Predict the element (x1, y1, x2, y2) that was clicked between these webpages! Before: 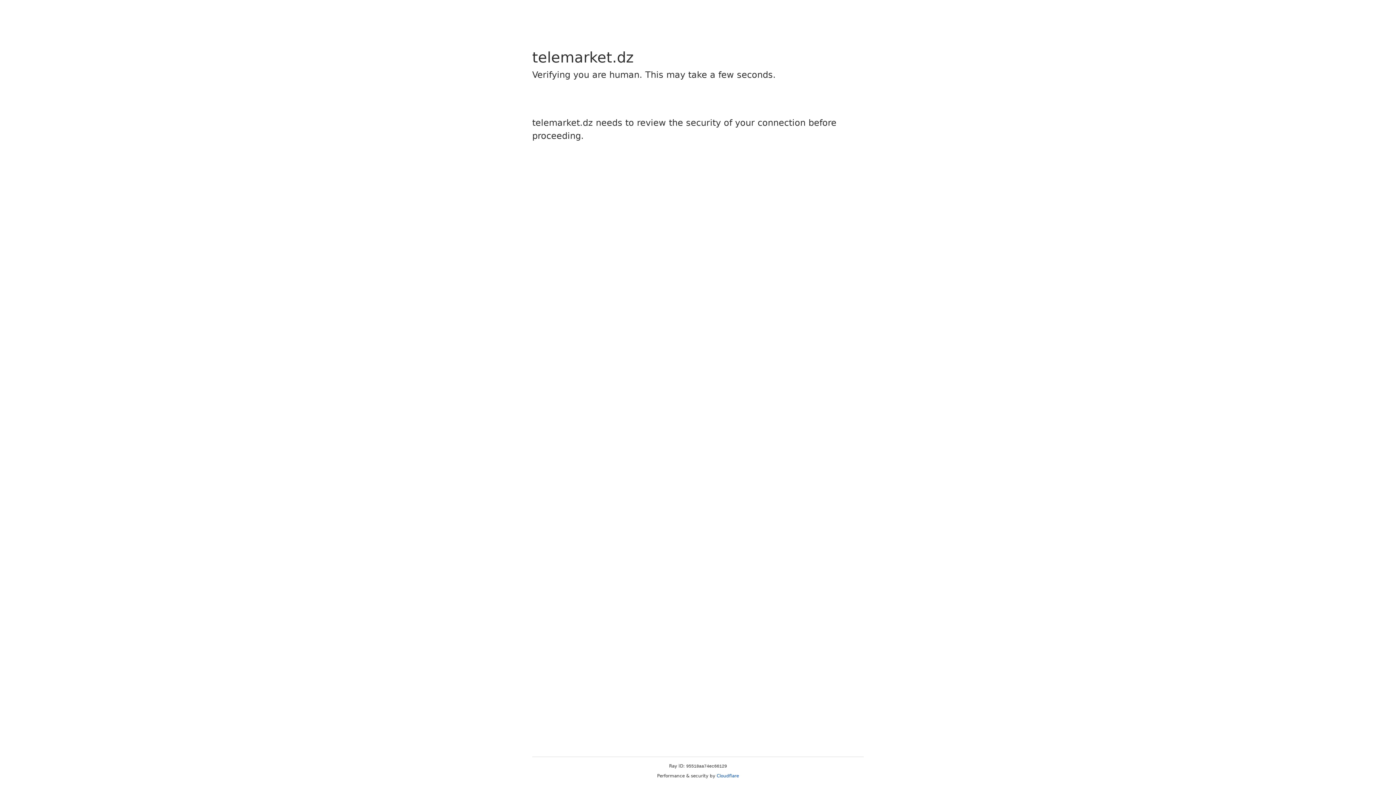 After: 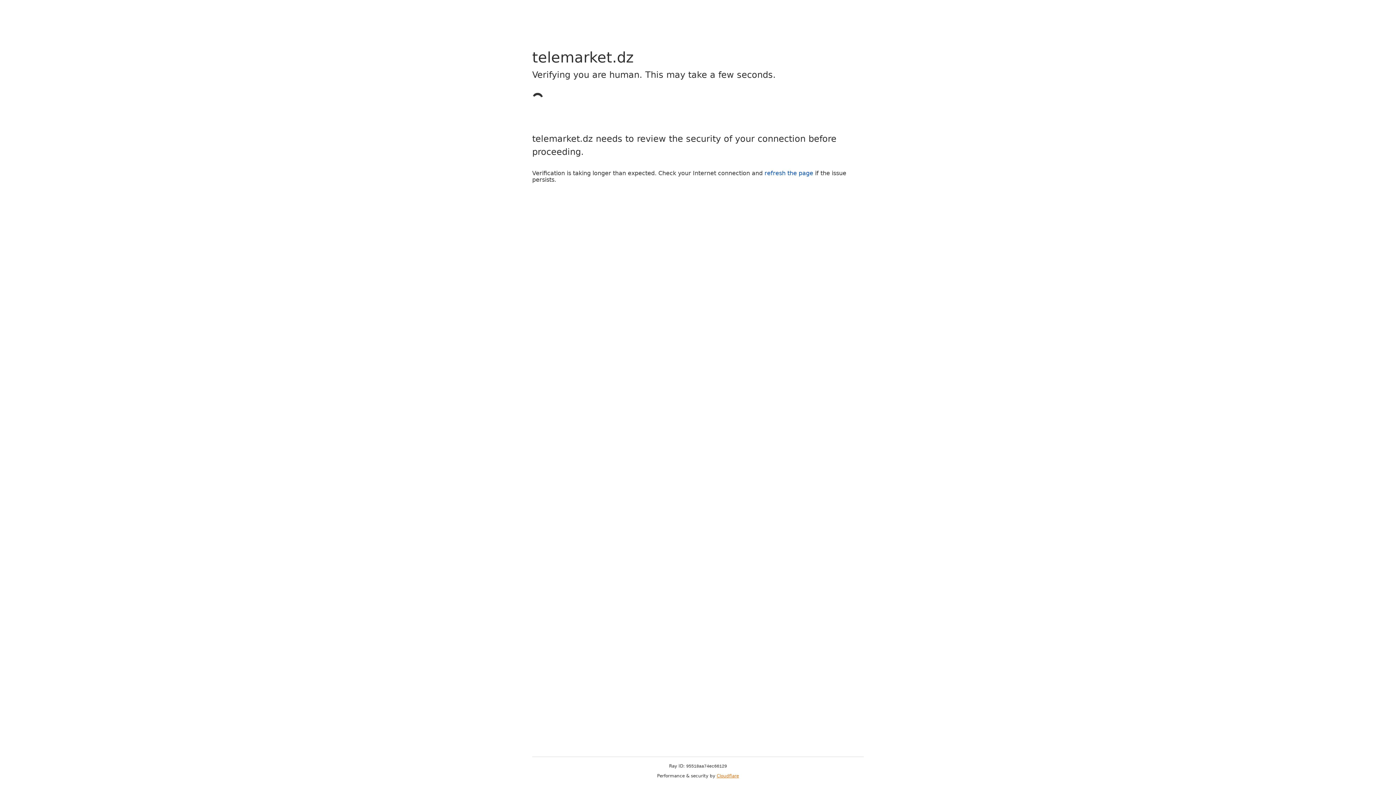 Action: bbox: (716, 773, 739, 778) label: Cloudflare